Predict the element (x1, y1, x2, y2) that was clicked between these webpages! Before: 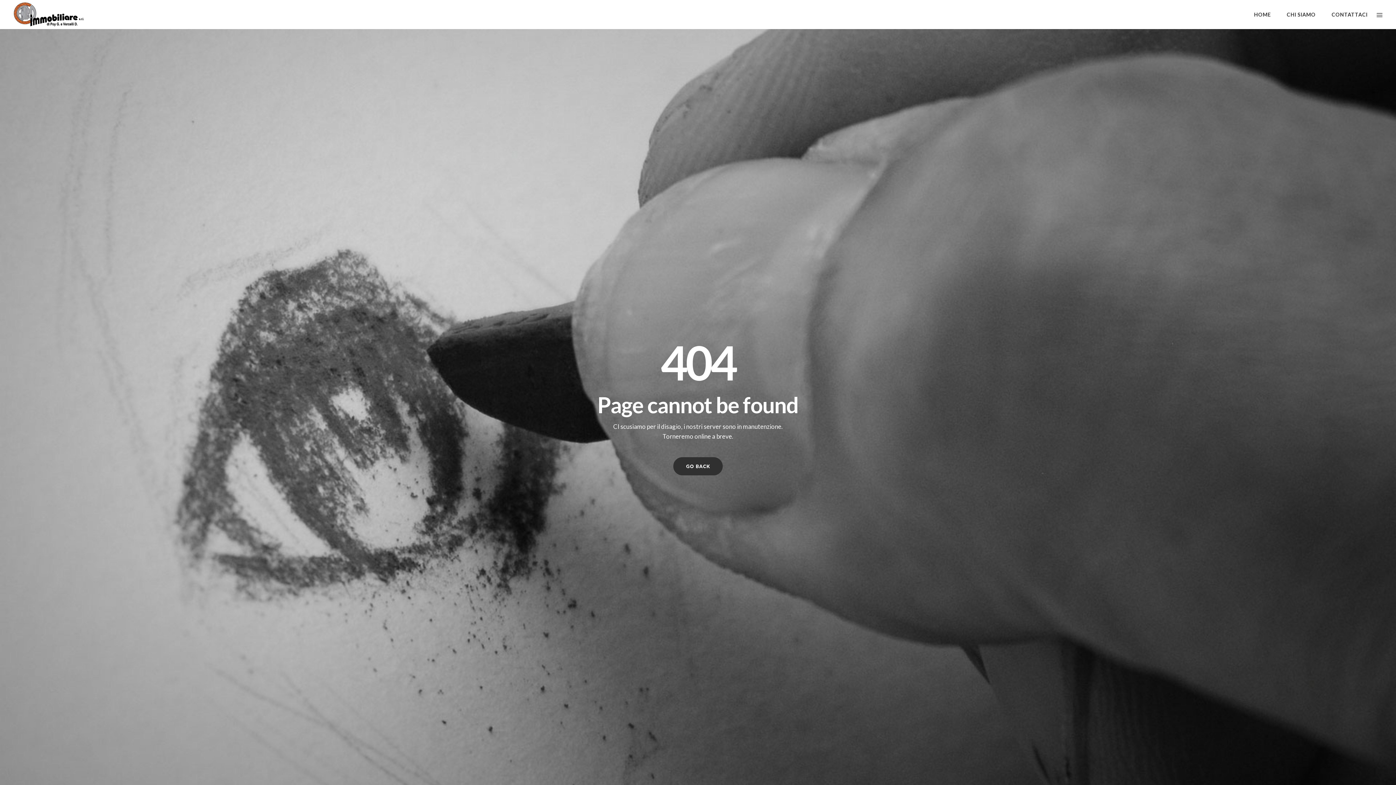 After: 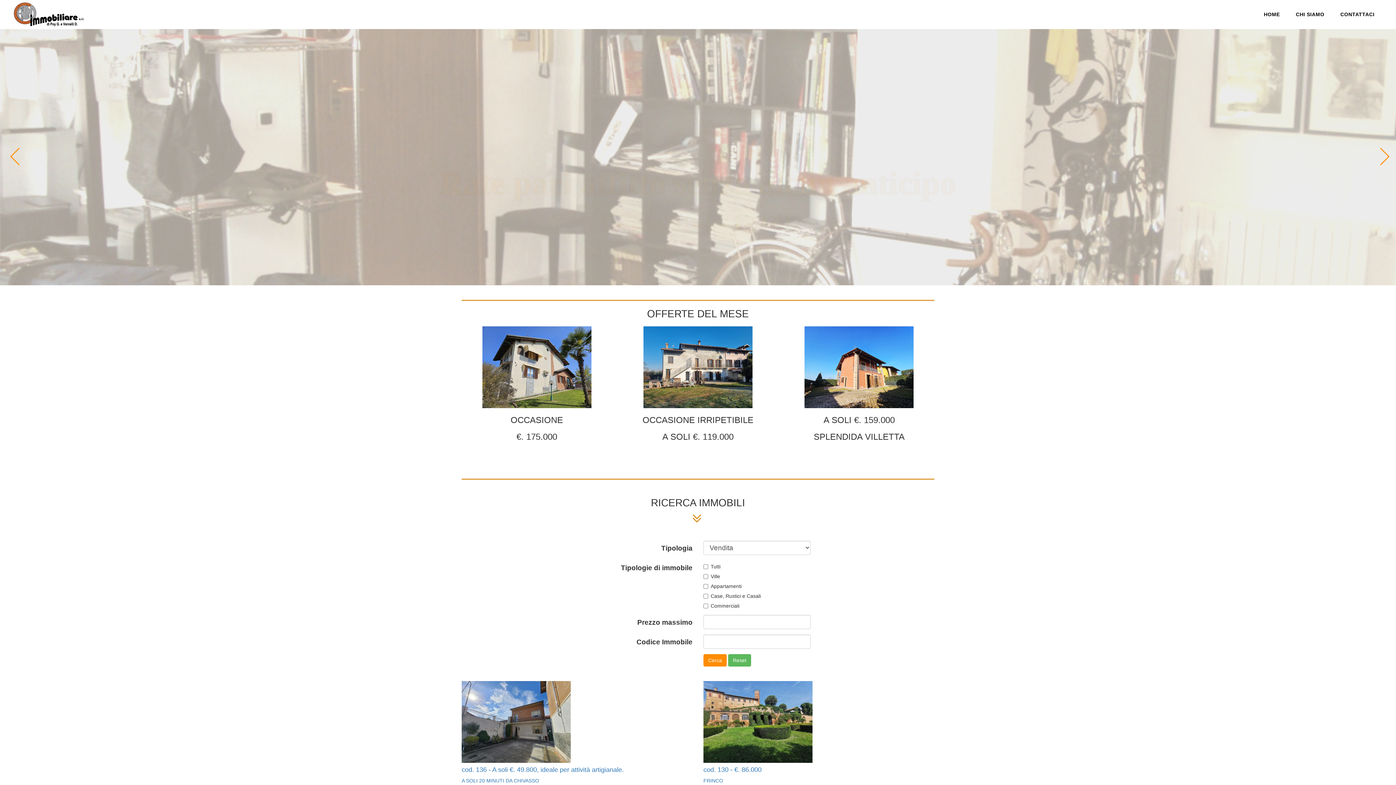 Action: bbox: (1246, 0, 1279, 29) label: HOME